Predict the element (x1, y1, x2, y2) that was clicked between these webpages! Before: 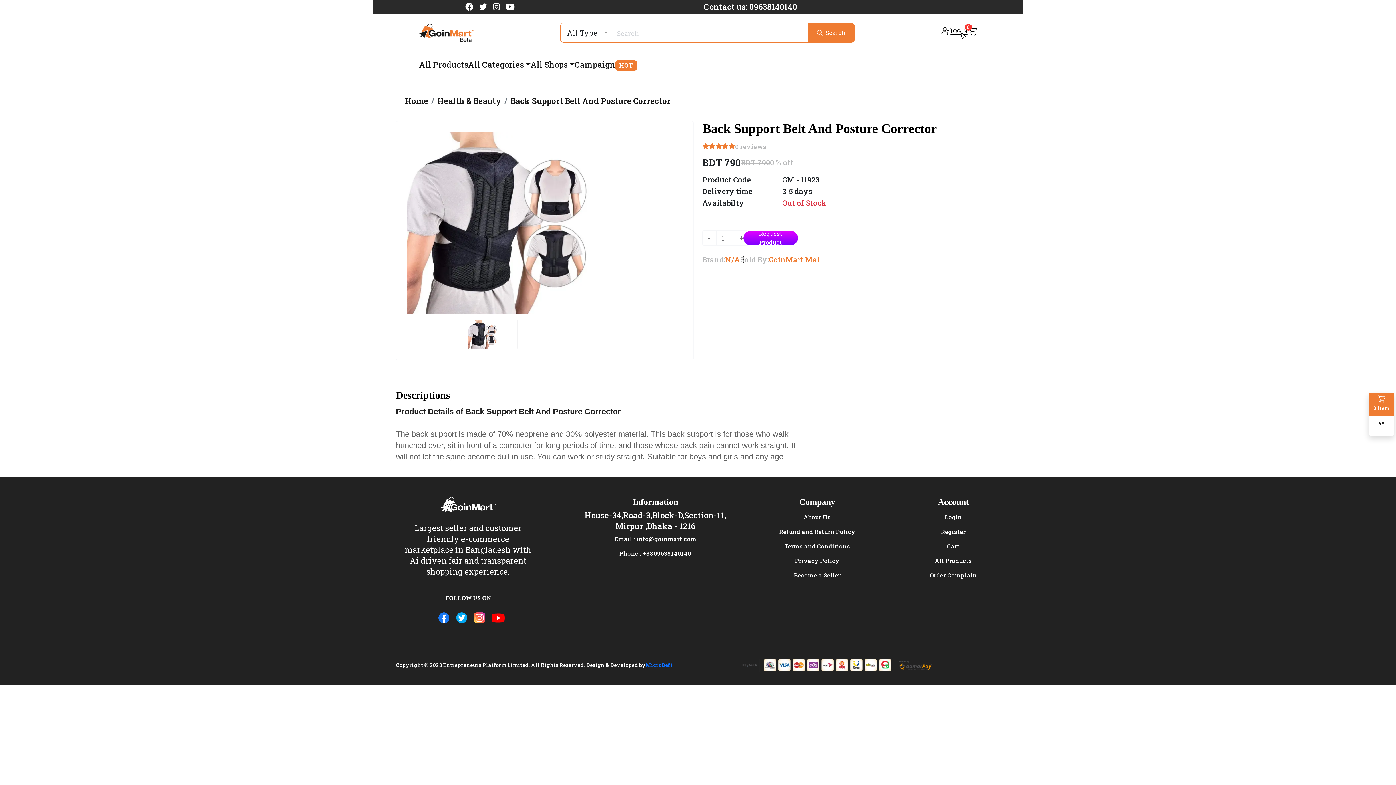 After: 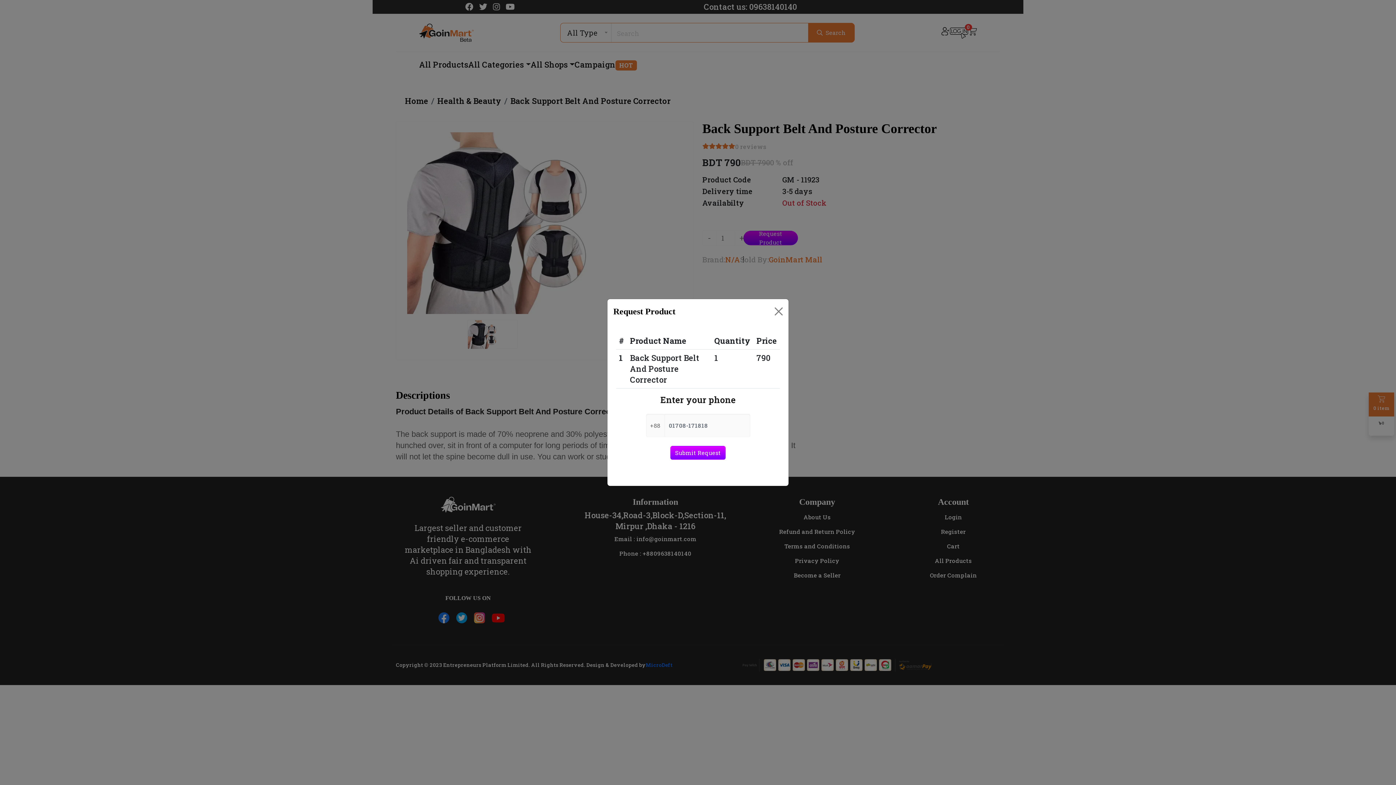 Action: label: Request Product bbox: (743, 230, 798, 245)